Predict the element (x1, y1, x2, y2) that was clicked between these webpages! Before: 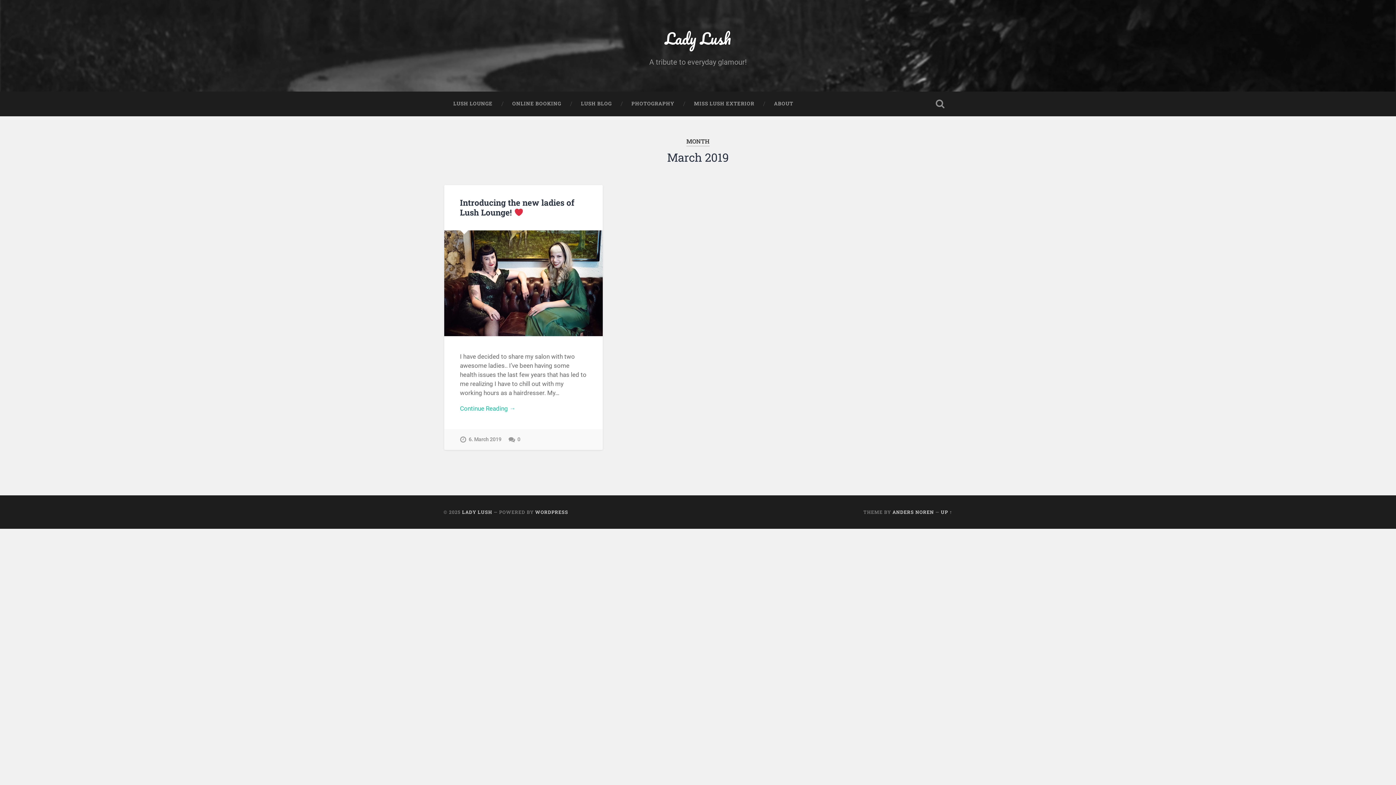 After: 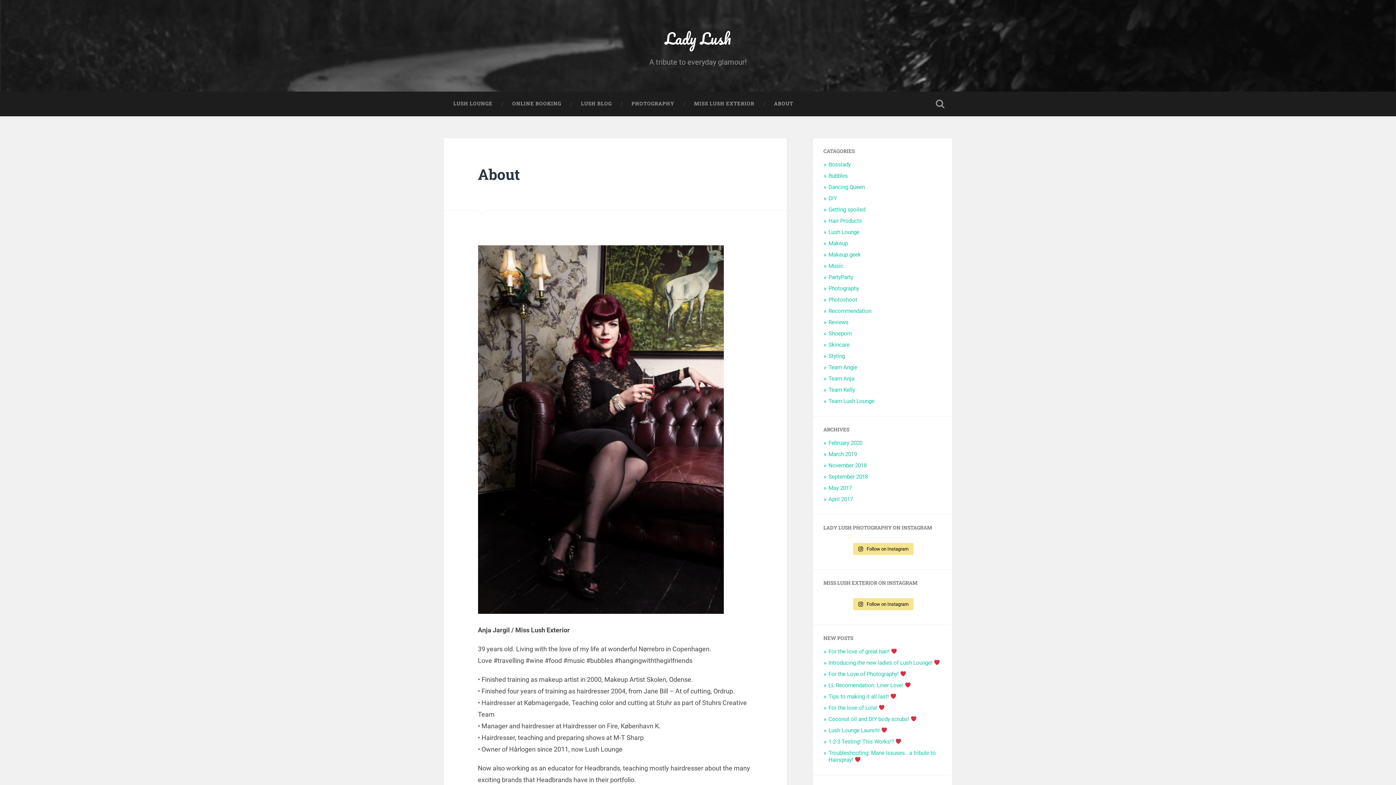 Action: label: ABOUT bbox: (764, 91, 803, 116)